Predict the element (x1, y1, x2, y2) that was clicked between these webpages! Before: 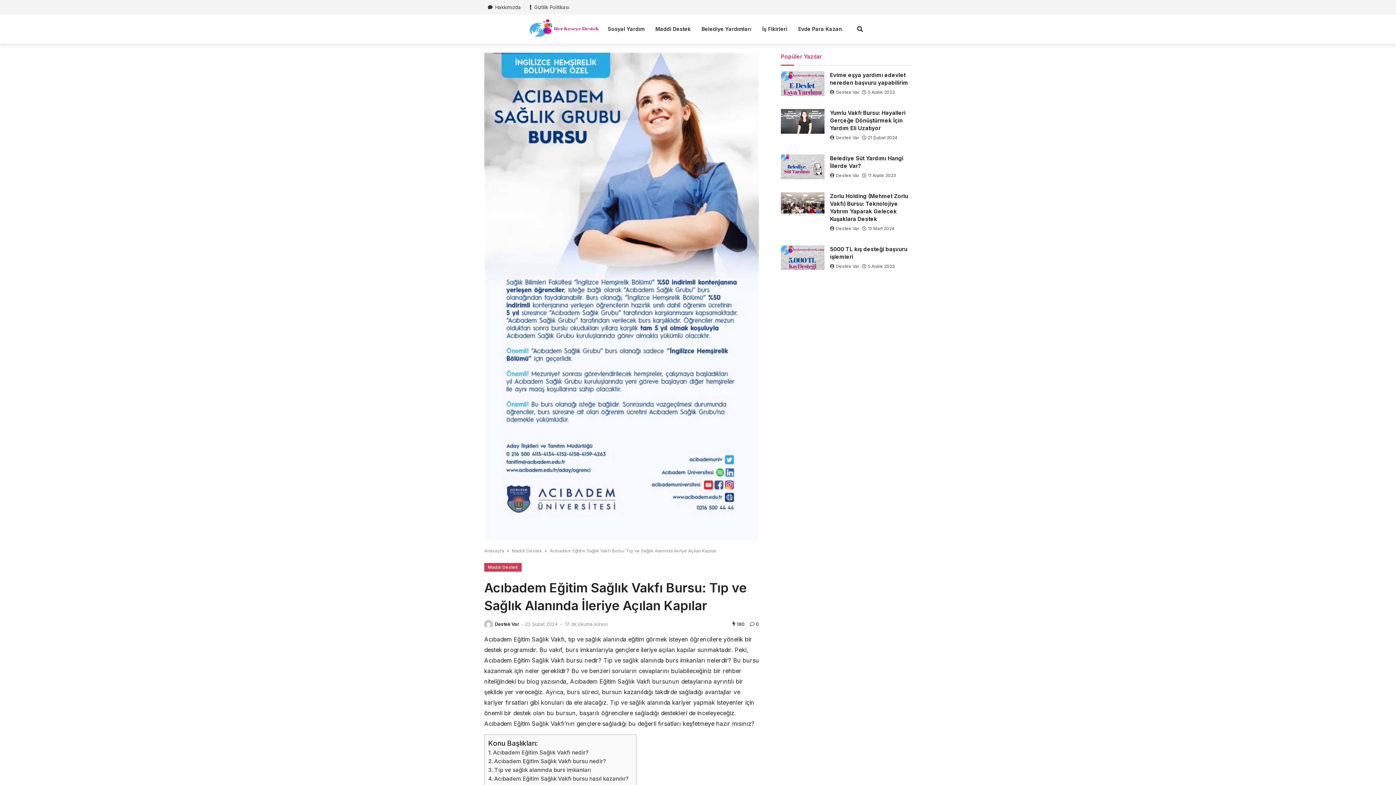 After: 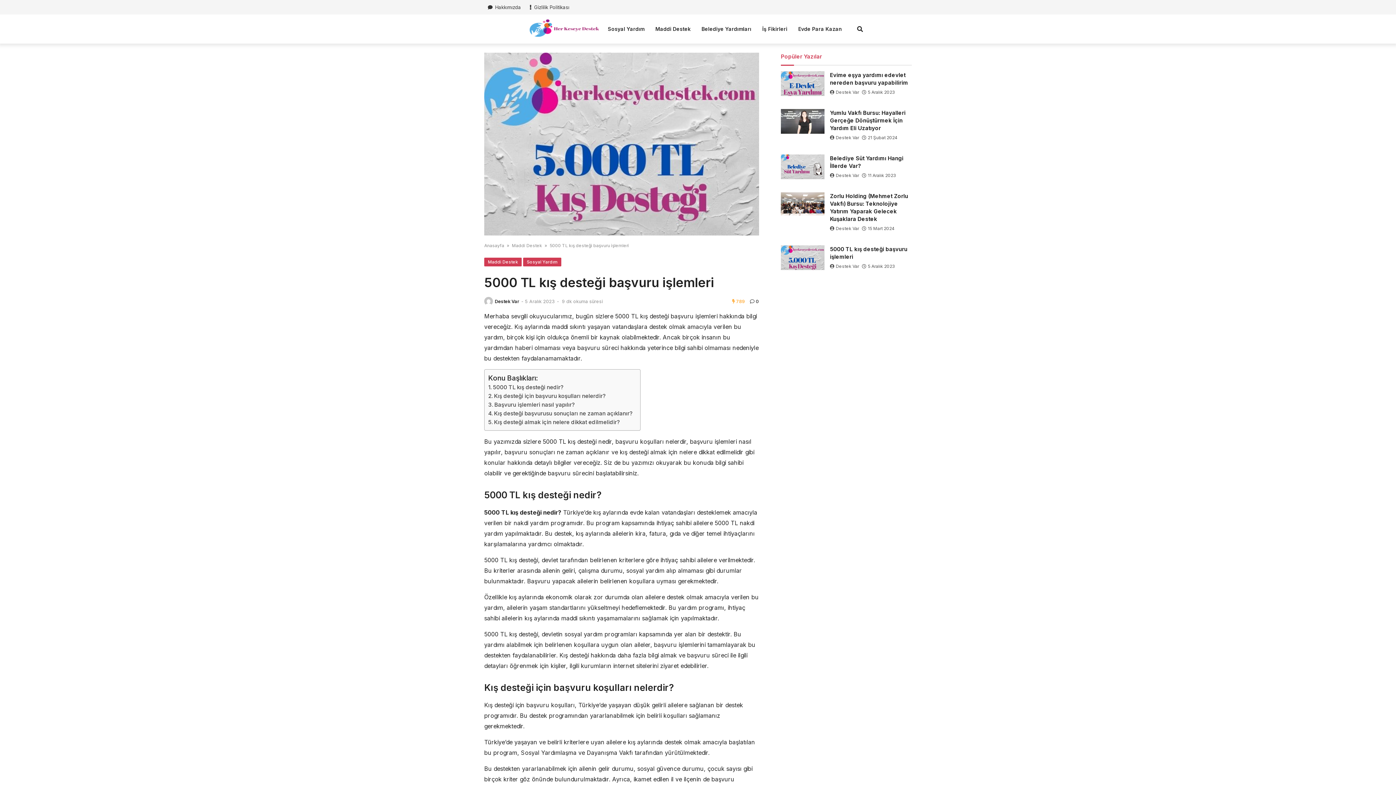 Action: bbox: (781, 245, 824, 270)